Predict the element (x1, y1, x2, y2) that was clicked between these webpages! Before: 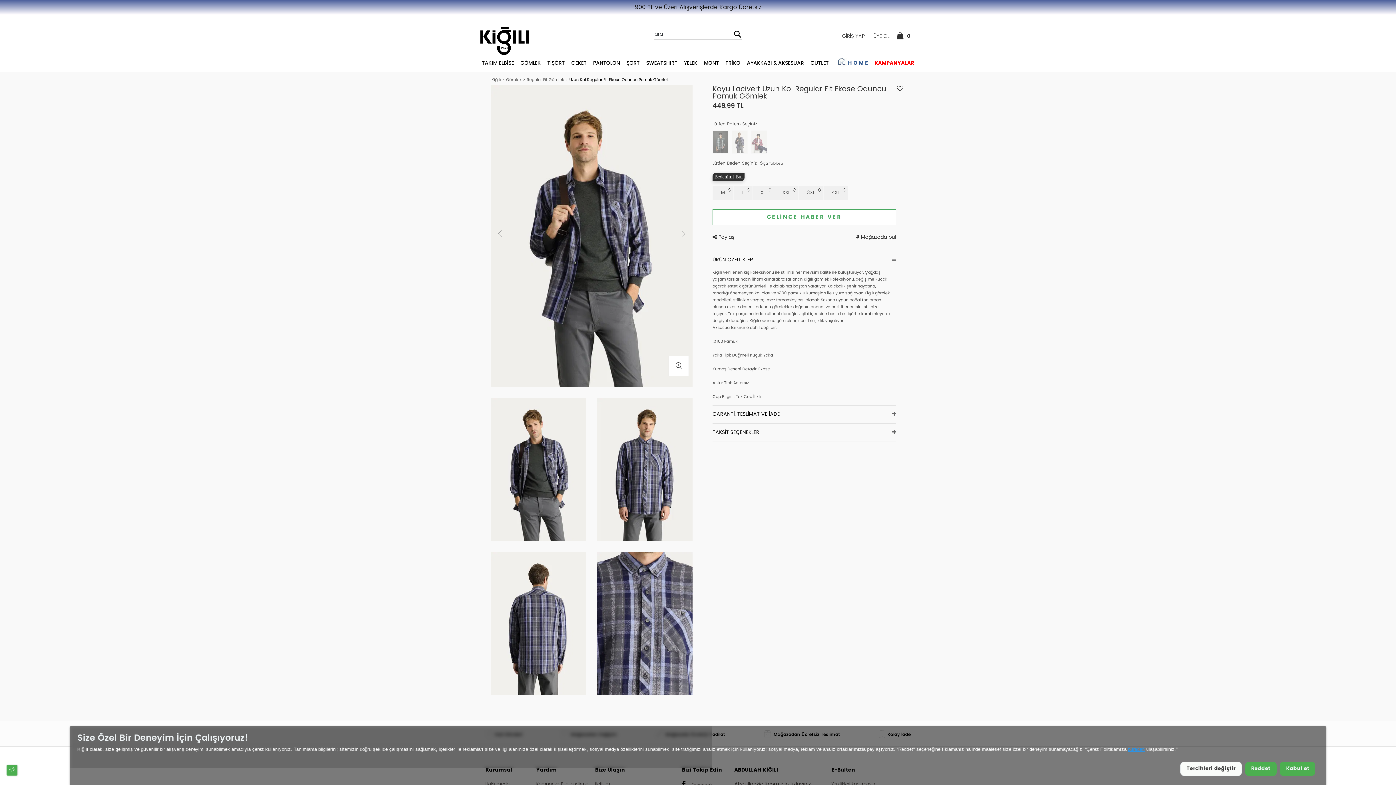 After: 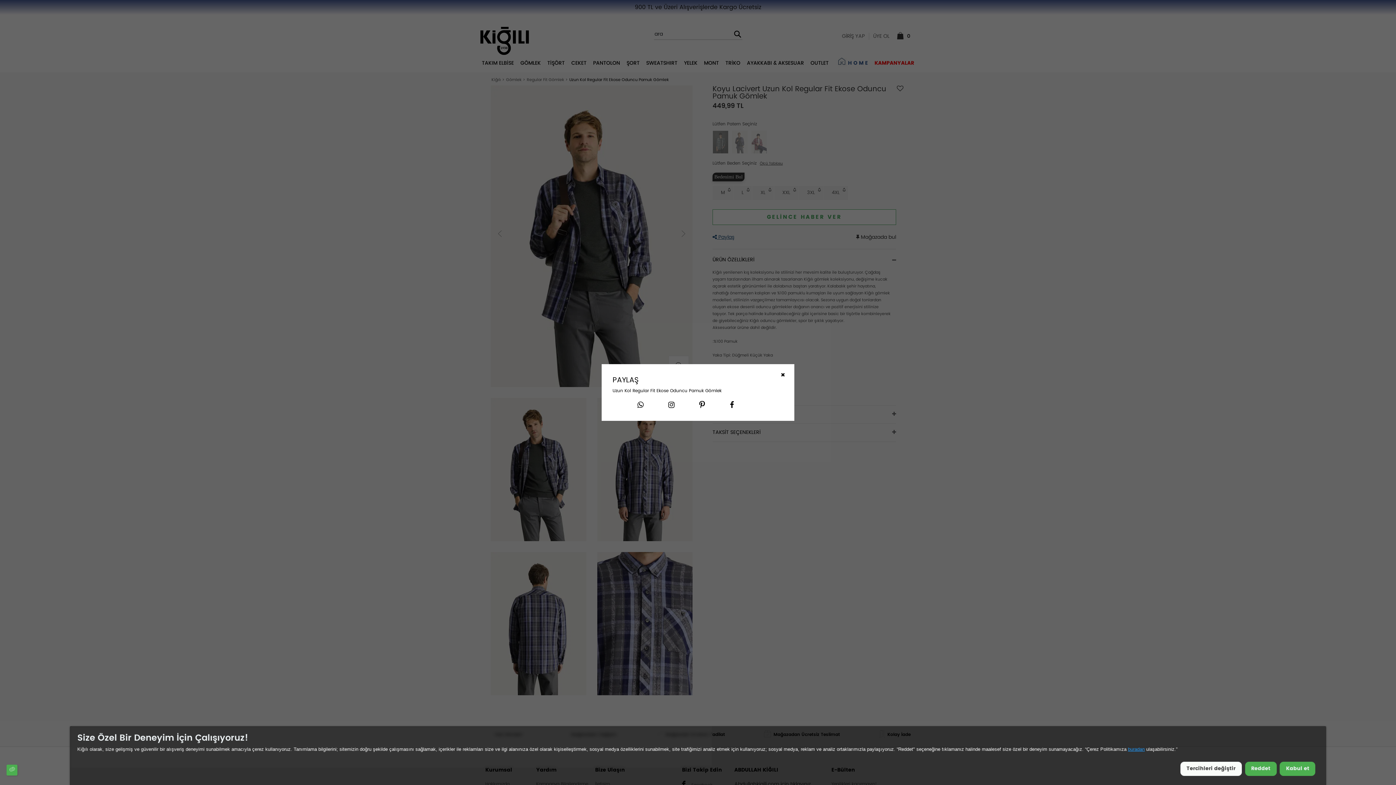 Action: bbox: (712, 218, 734, 224) label:  Paylaş